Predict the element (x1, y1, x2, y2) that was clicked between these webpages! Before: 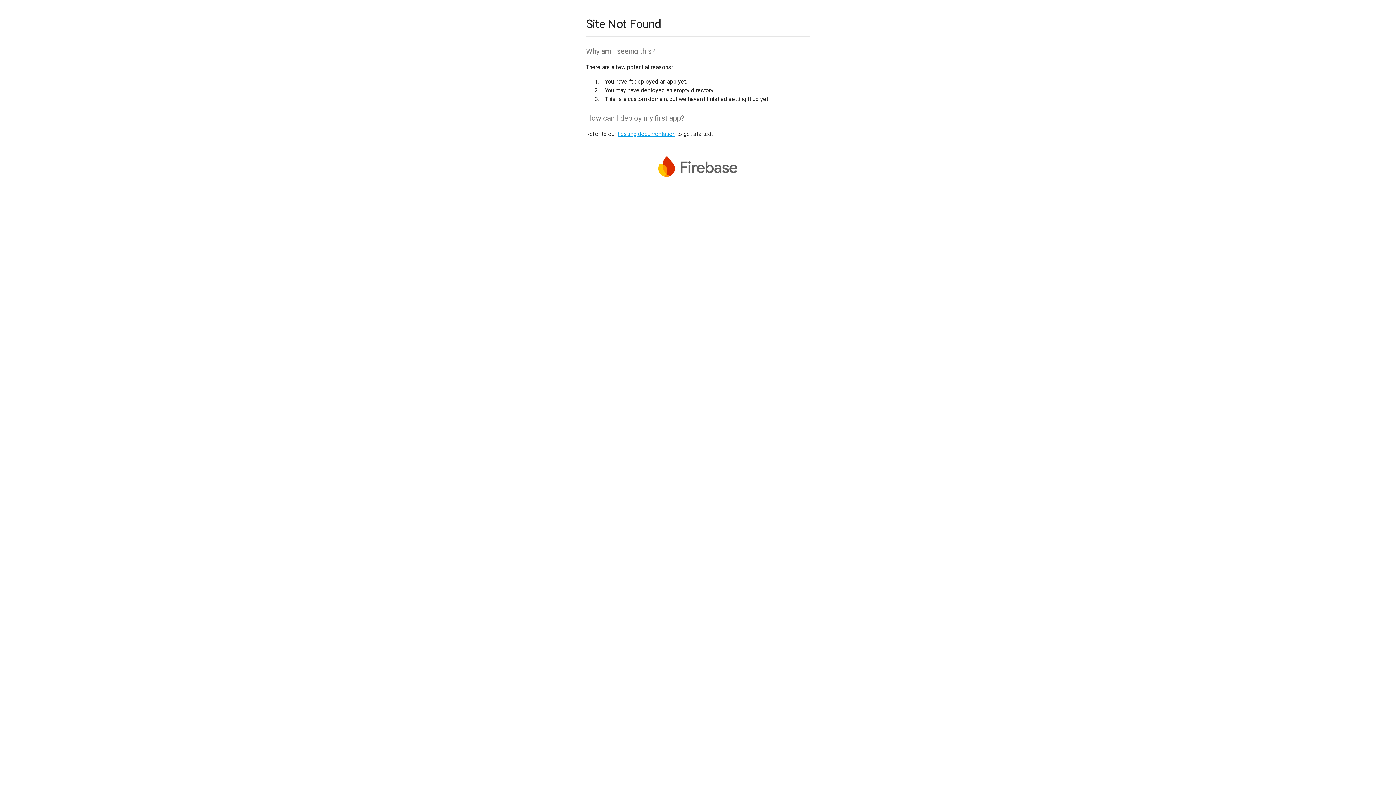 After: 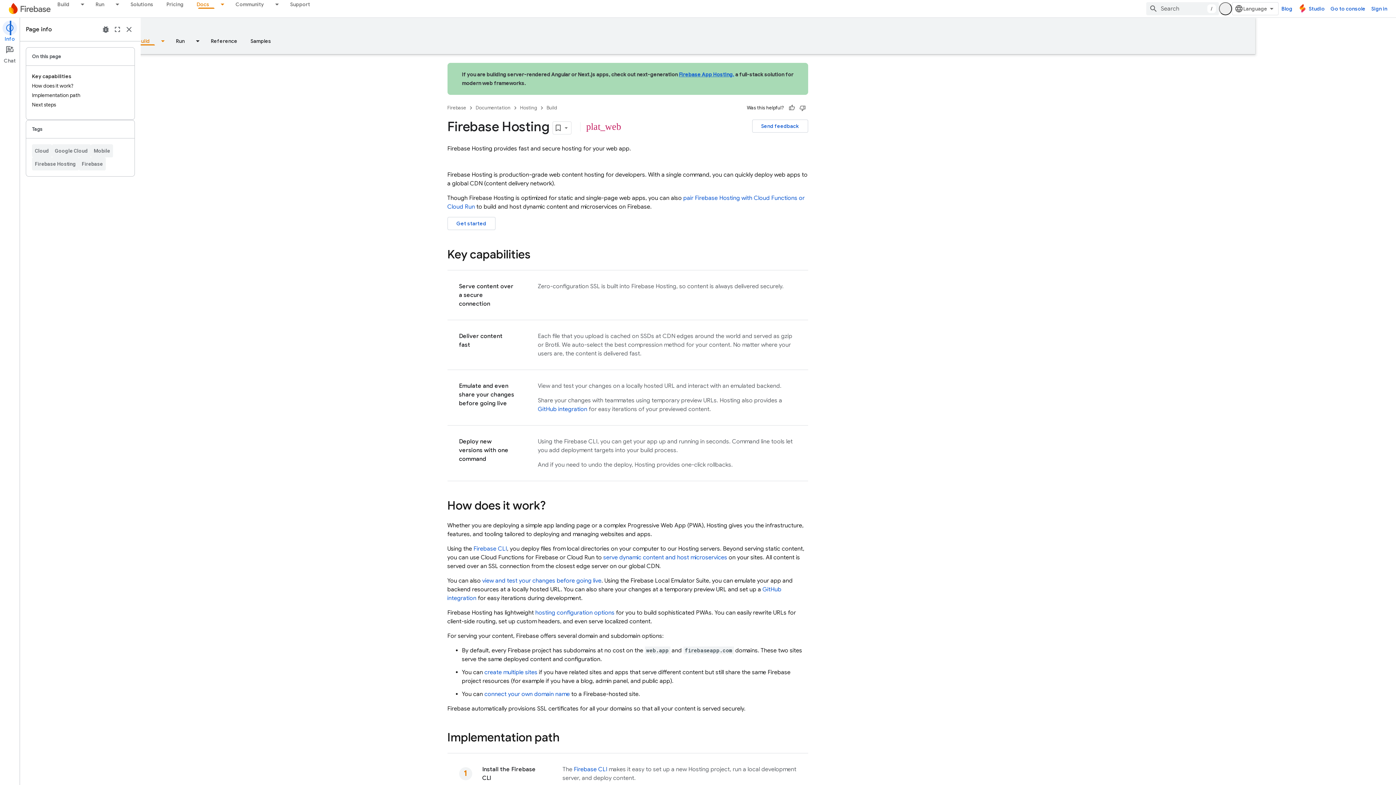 Action: label: hosting documentation bbox: (617, 130, 675, 137)